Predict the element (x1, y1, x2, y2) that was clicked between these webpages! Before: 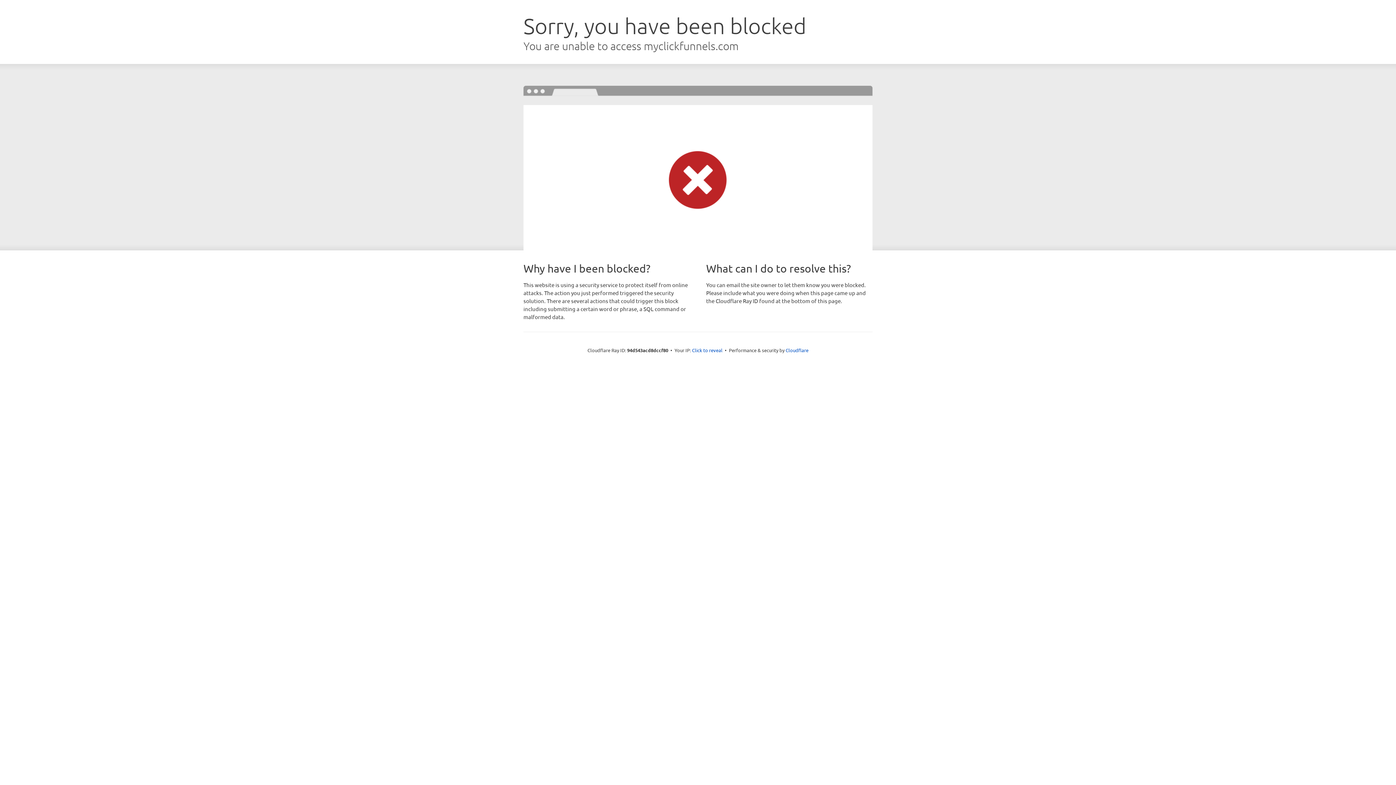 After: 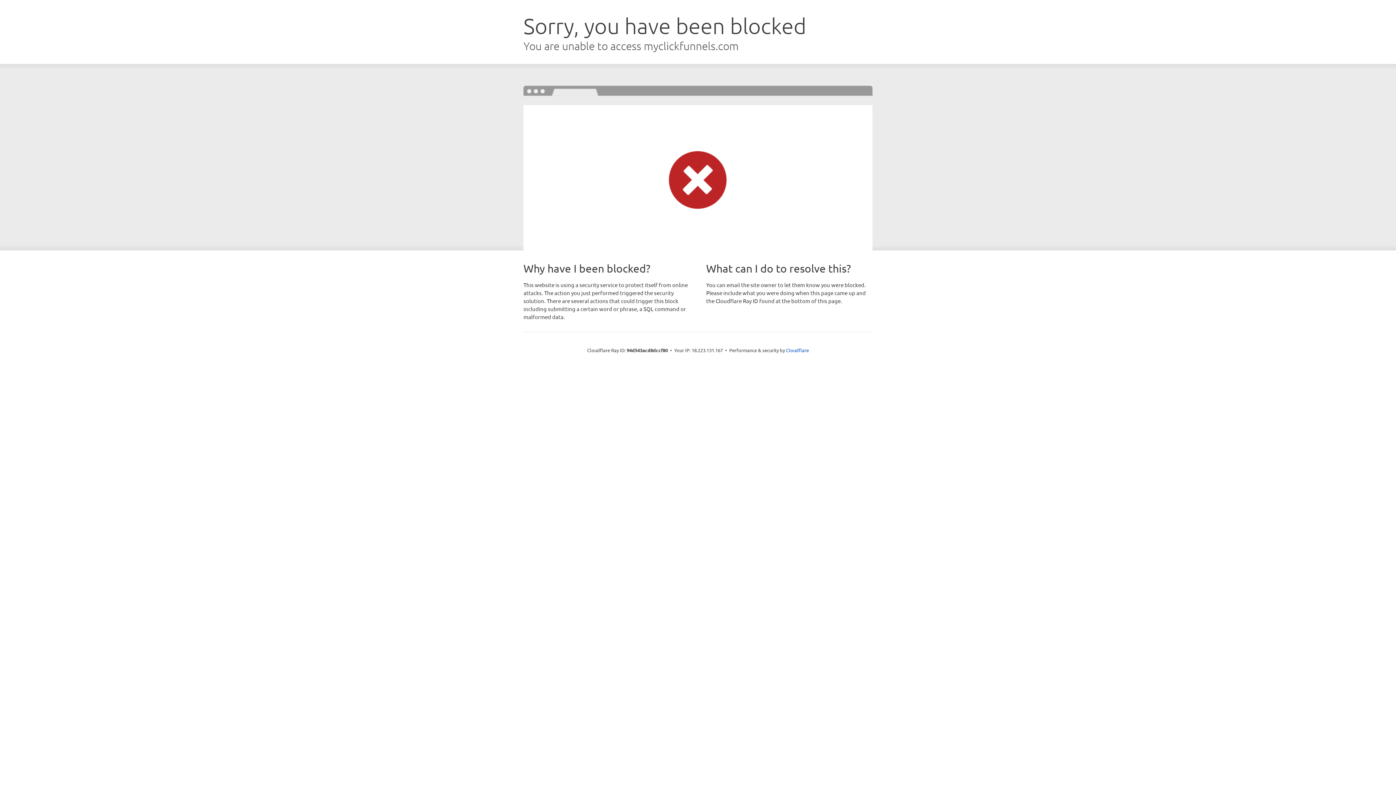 Action: bbox: (692, 346, 722, 353) label: Click to reveal